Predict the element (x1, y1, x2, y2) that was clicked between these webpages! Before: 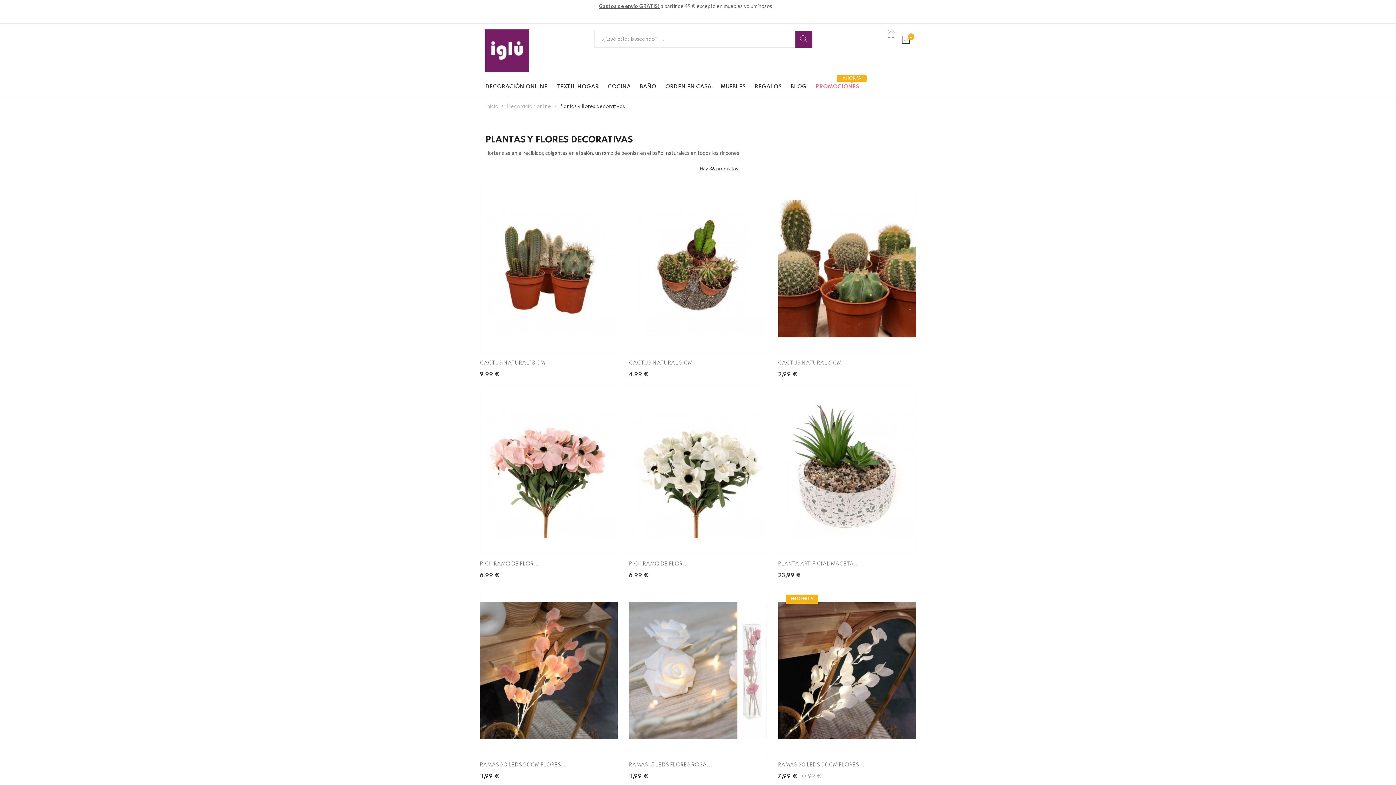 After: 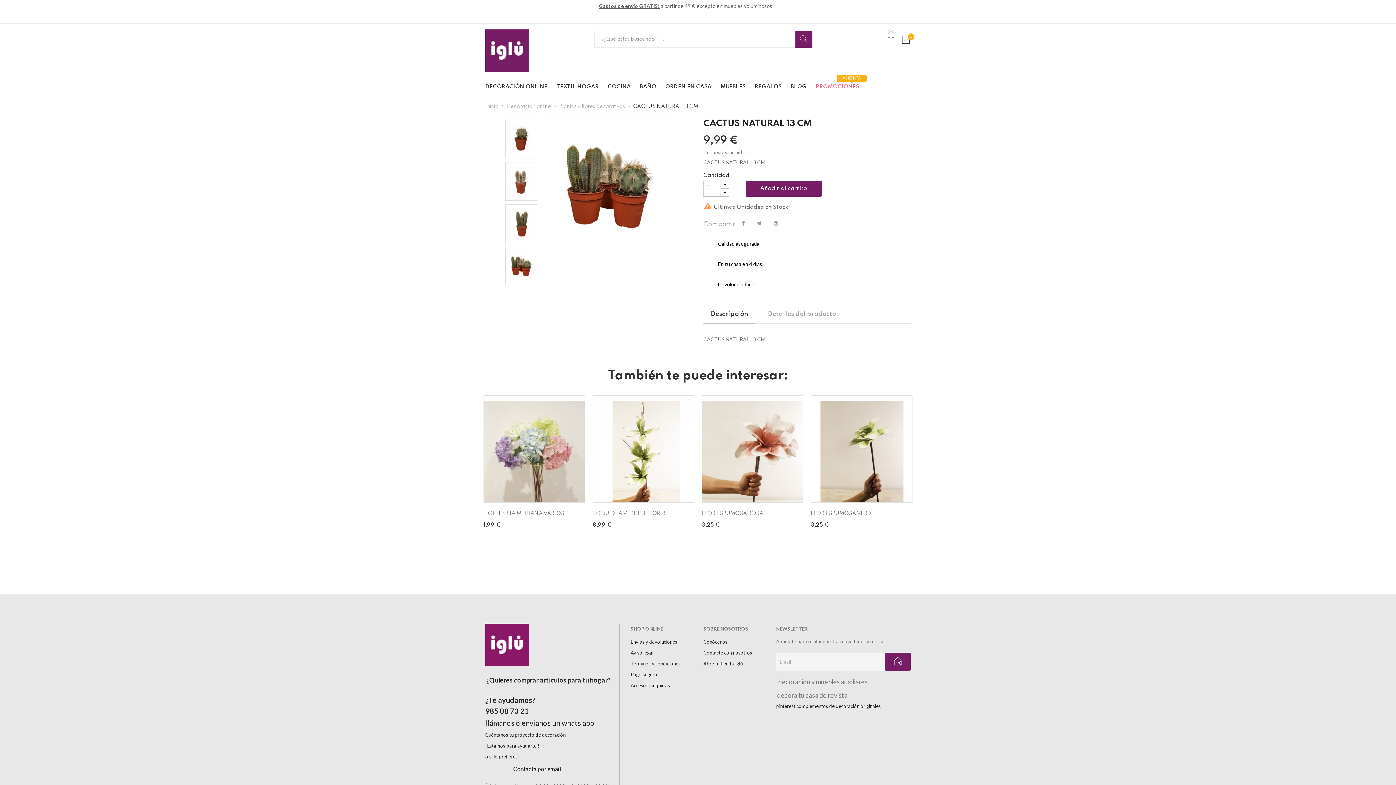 Action: bbox: (480, 265, 617, 271)